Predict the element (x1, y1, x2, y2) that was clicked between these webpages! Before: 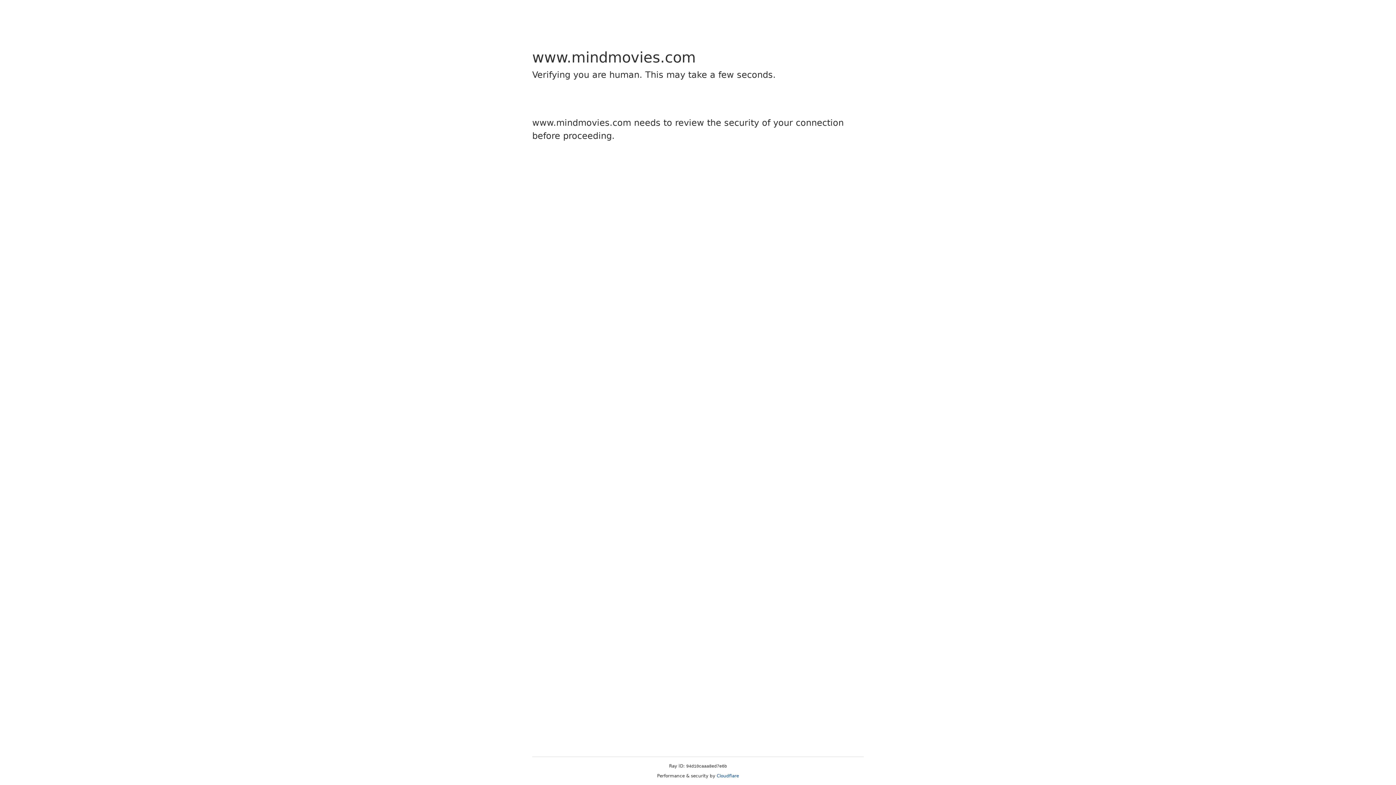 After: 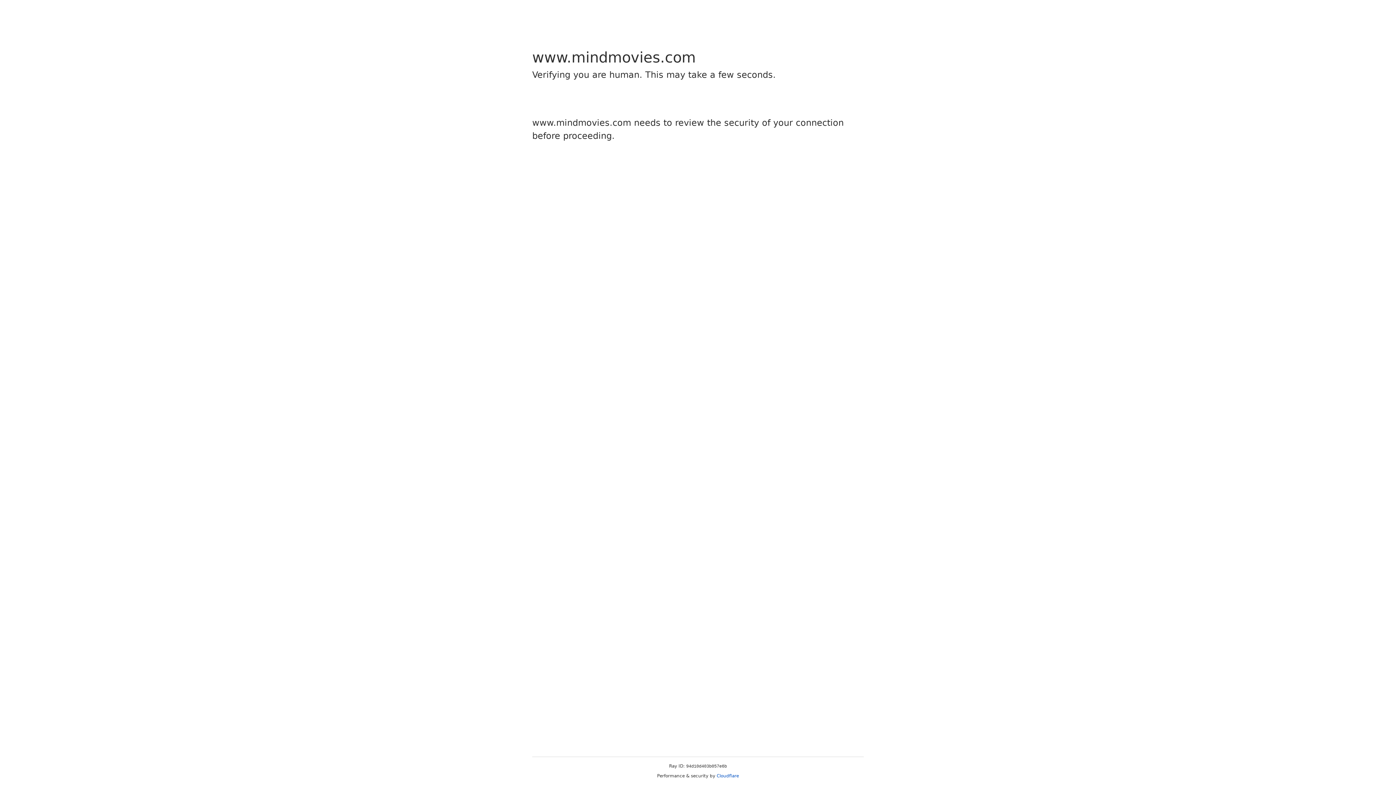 Action: bbox: (716, 773, 739, 778) label: Cloudflare